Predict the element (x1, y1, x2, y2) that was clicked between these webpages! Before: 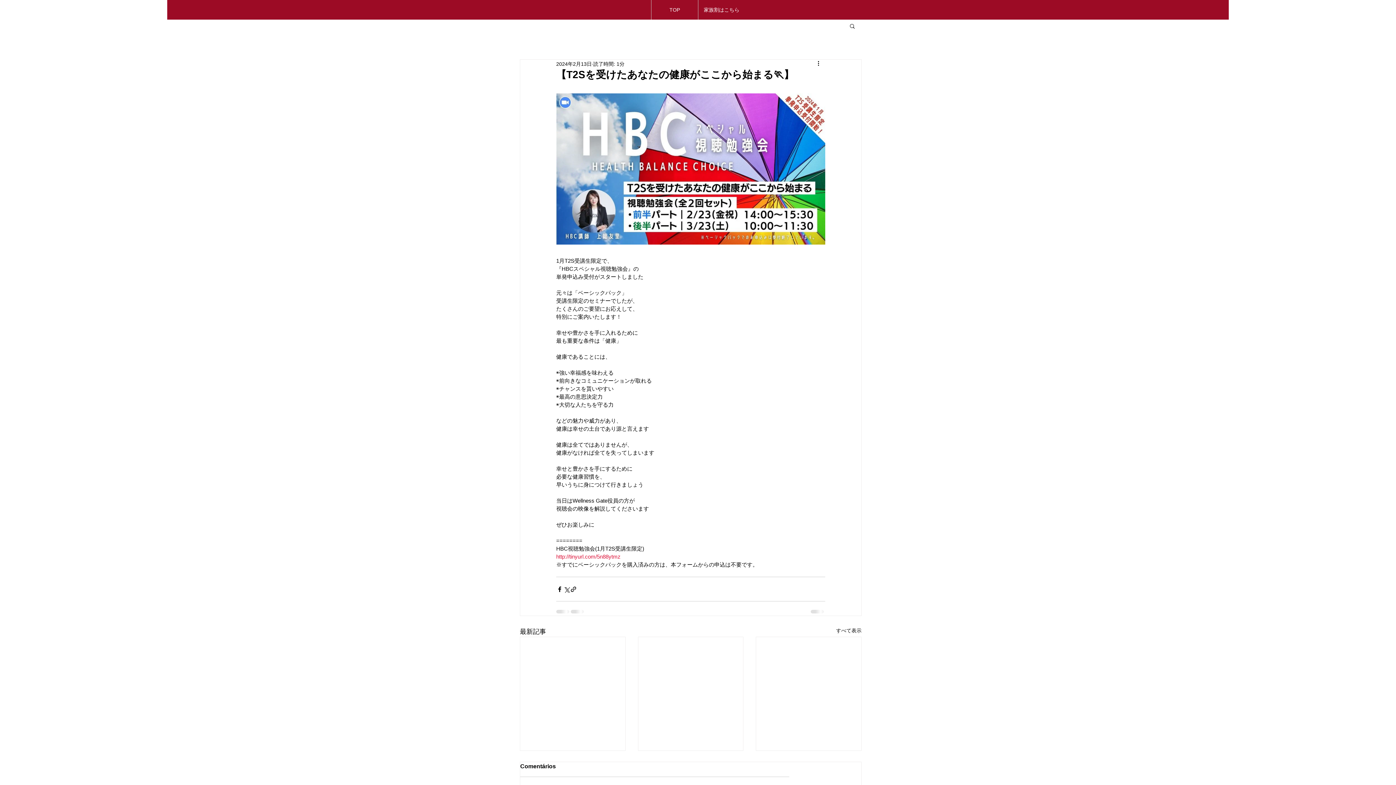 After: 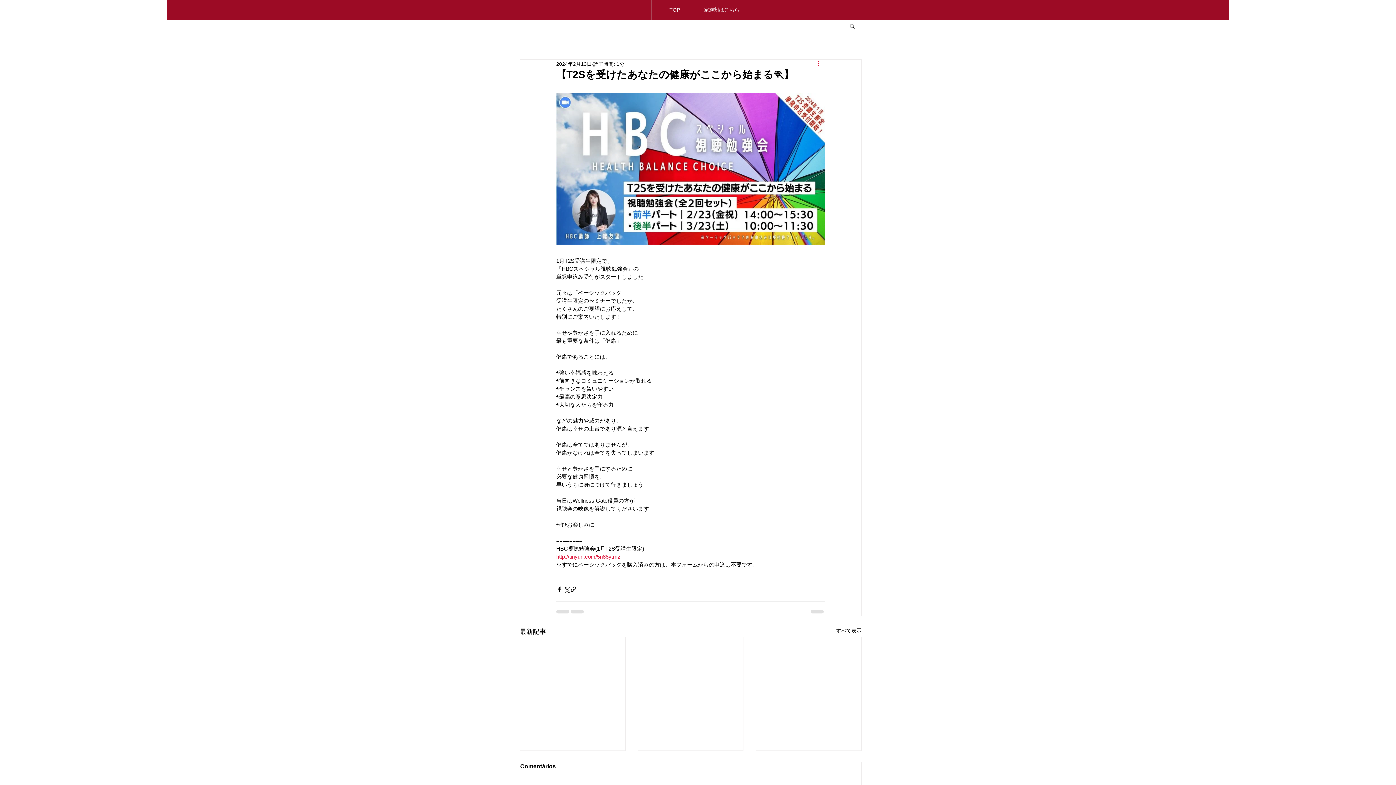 Action: bbox: (816, 59, 825, 68) label: その他のアクション